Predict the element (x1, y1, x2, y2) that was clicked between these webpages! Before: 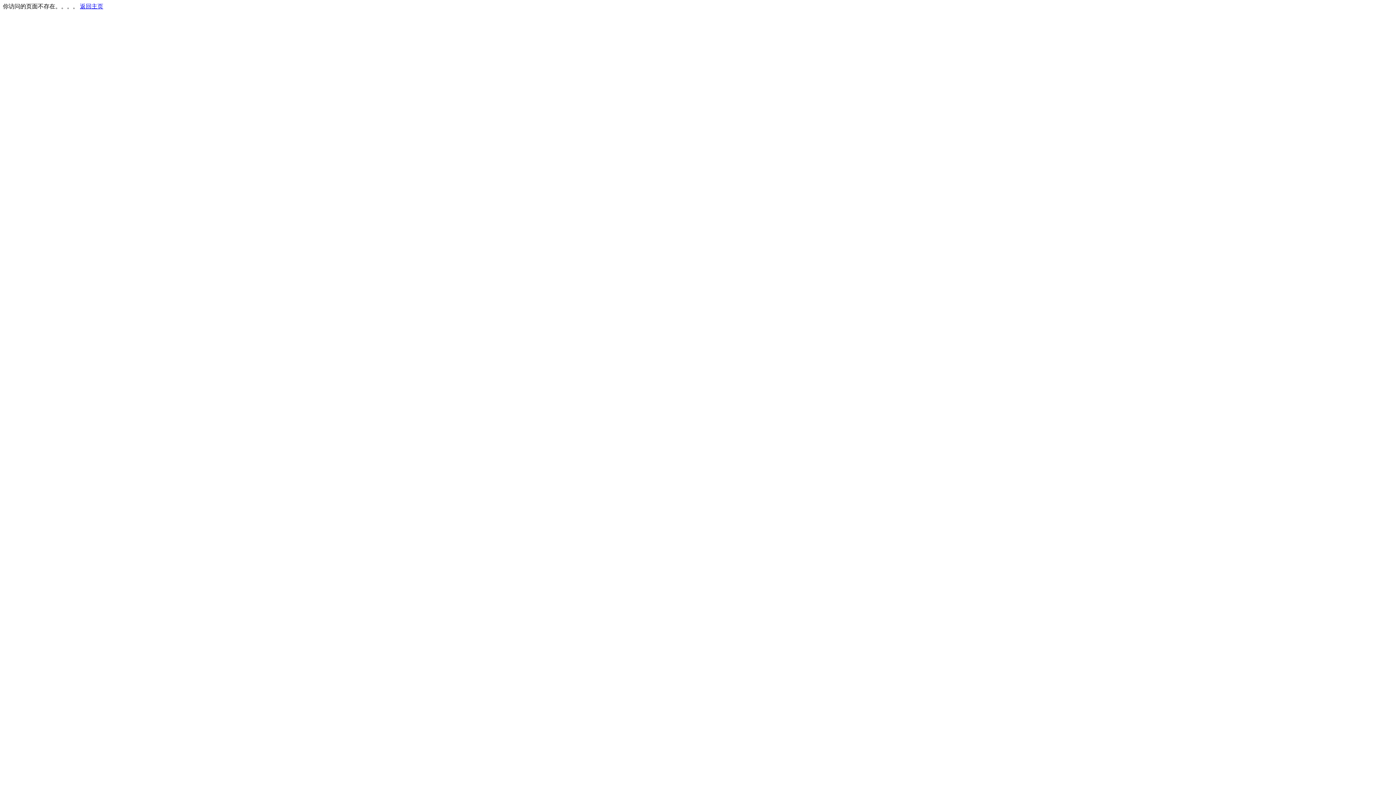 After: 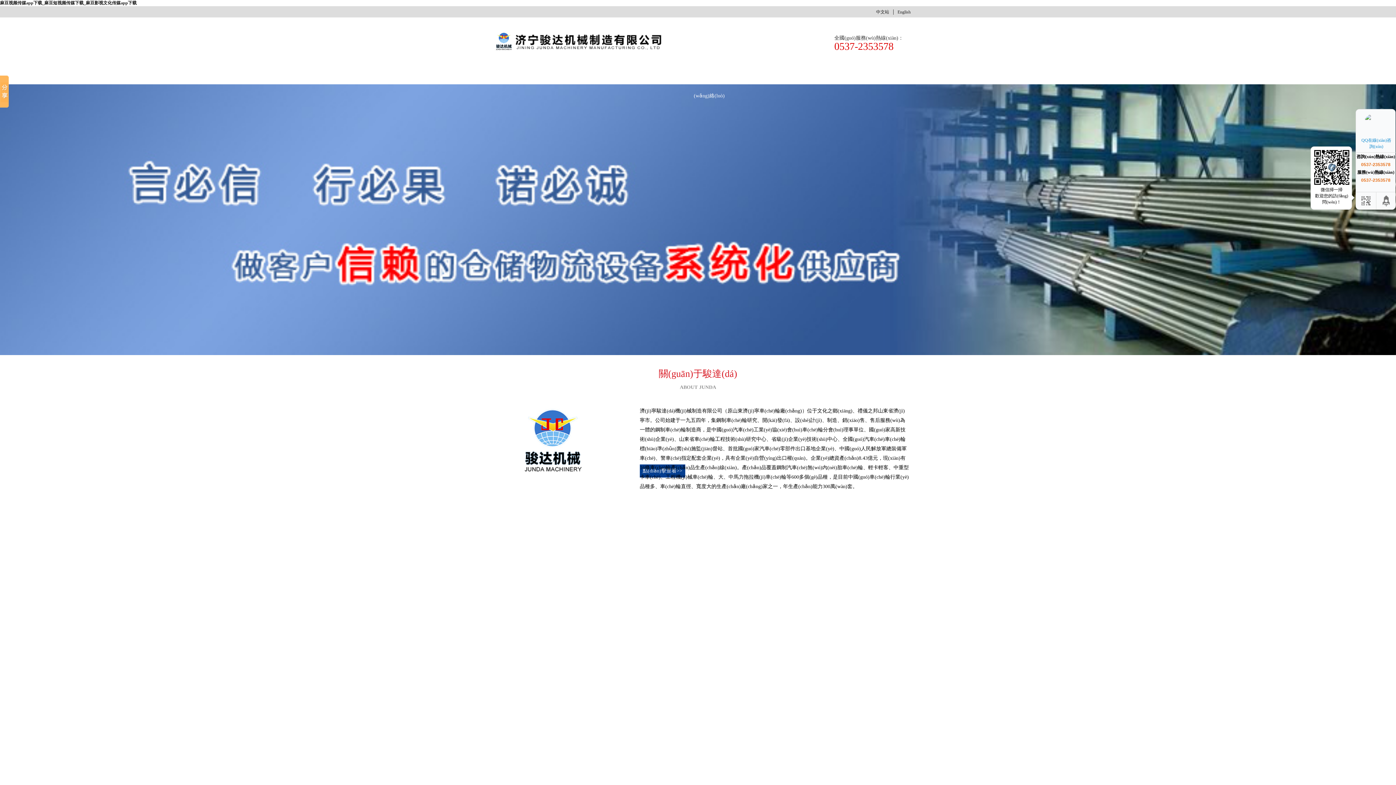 Action: label: 返回主页 bbox: (80, 3, 103, 9)